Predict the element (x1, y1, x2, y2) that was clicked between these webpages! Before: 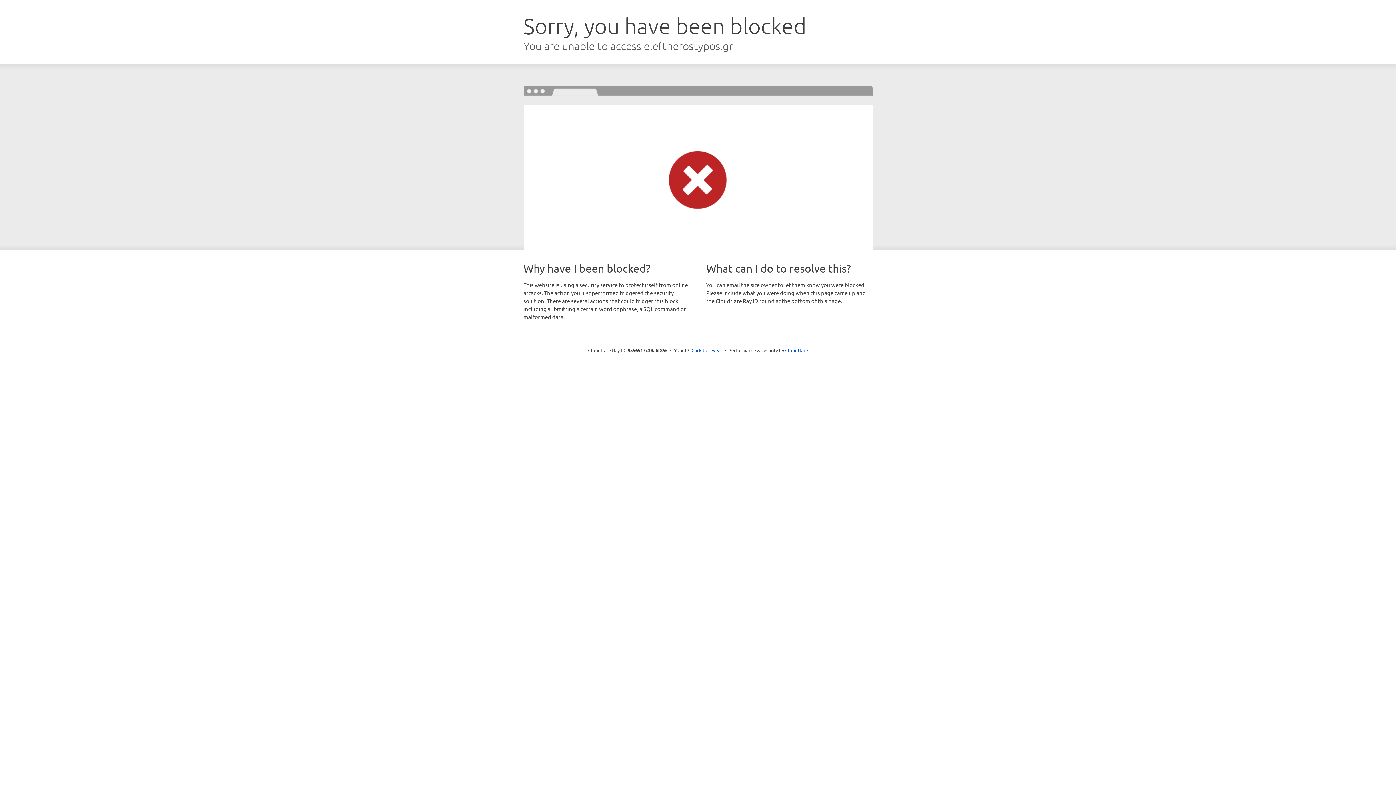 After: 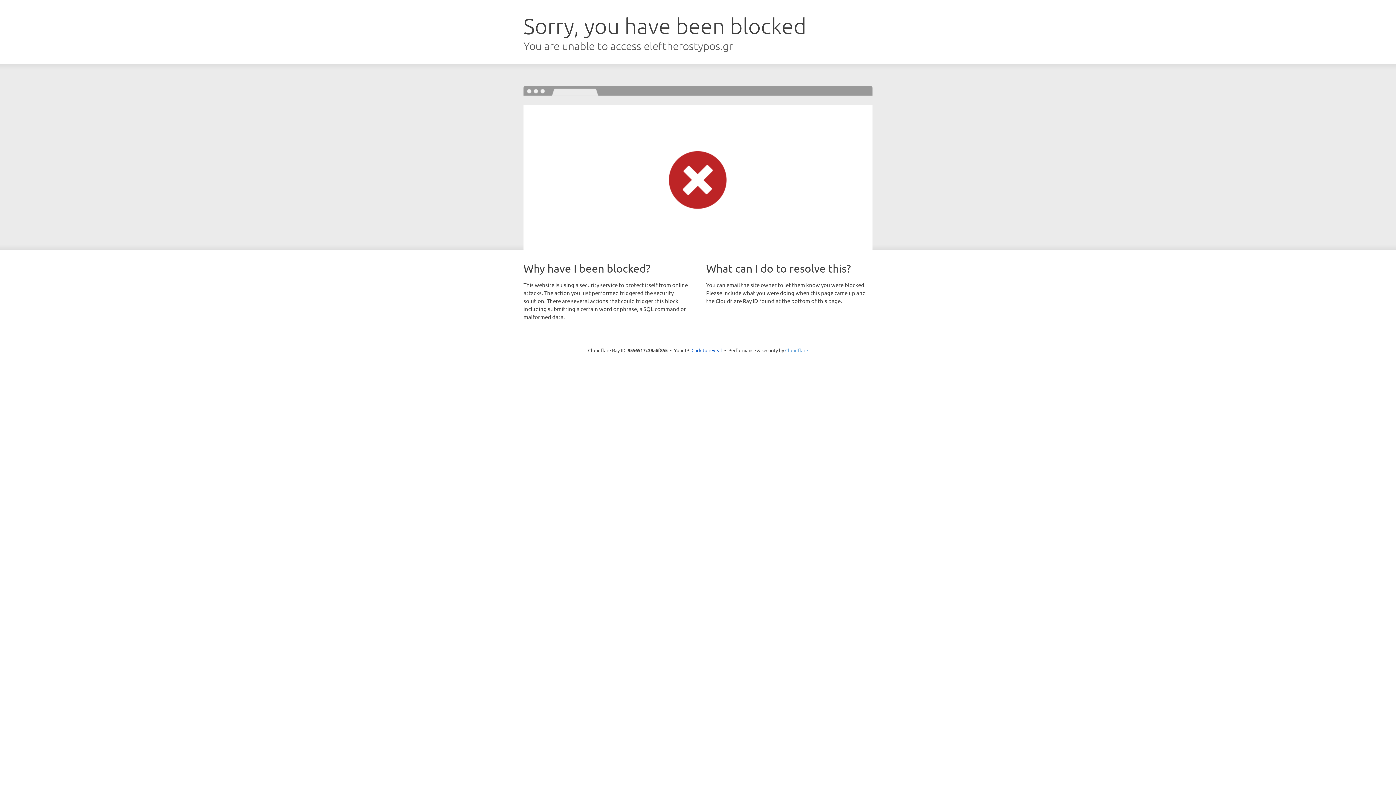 Action: label: Cloudflare bbox: (785, 347, 808, 353)